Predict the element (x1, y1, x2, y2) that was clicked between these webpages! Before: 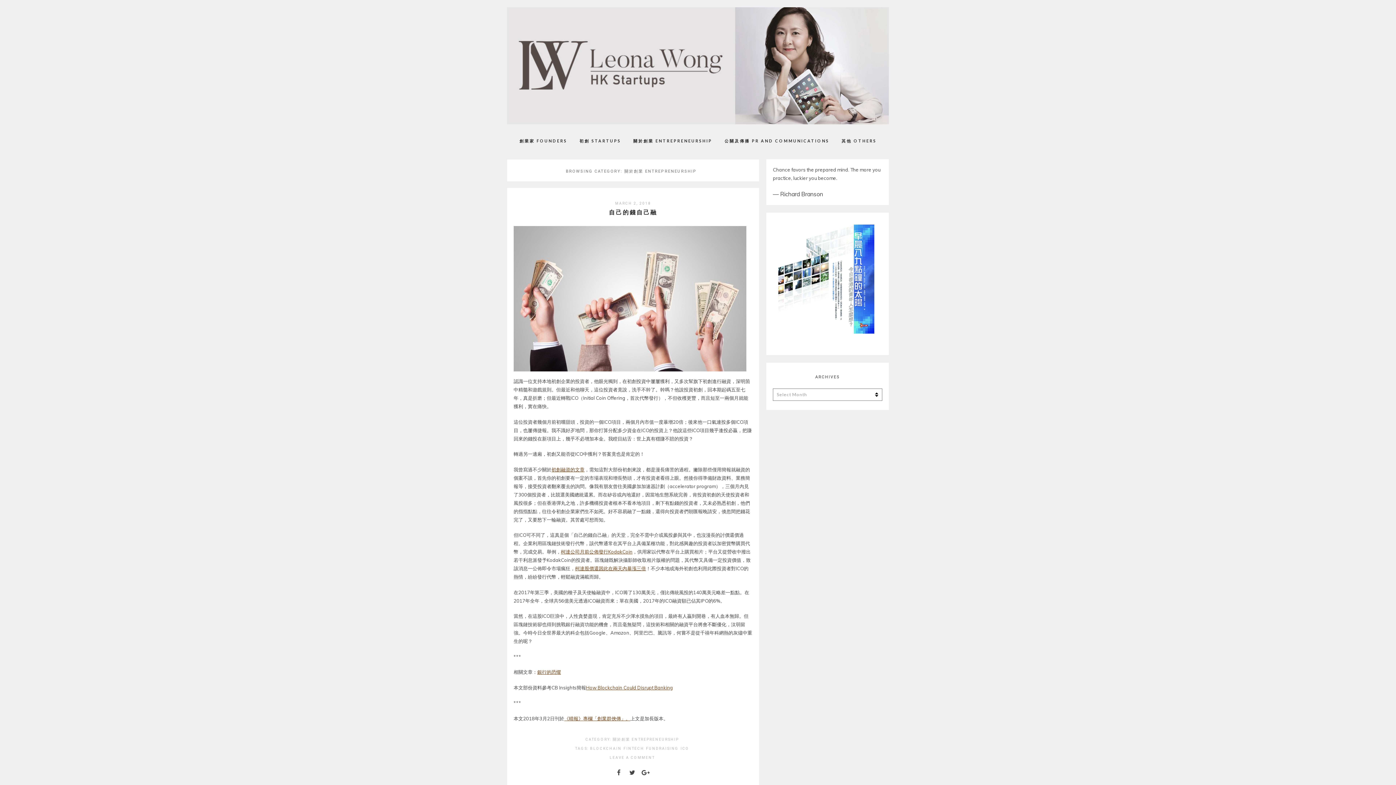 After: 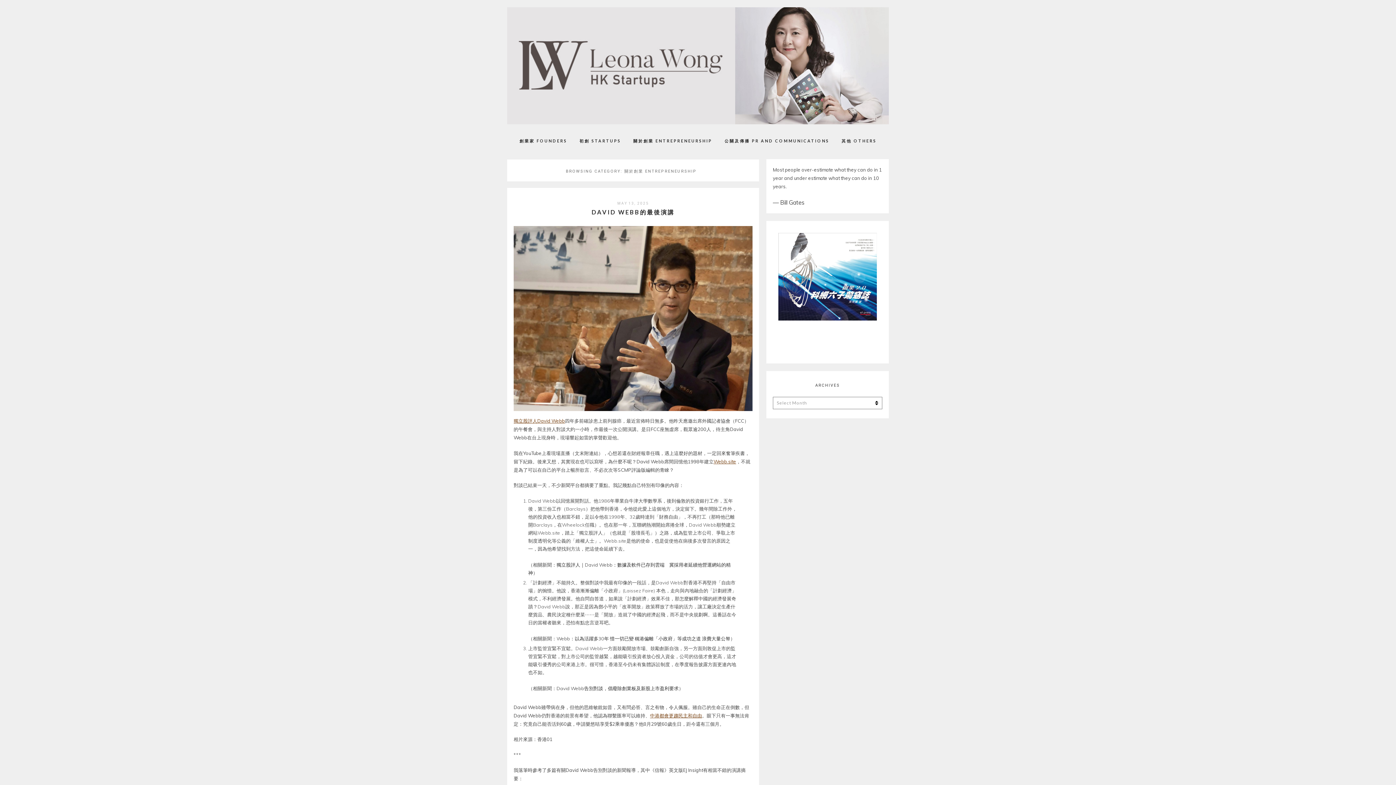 Action: label: 關於創業 ENTREPRENEURSHIP bbox: (633, 130, 712, 152)